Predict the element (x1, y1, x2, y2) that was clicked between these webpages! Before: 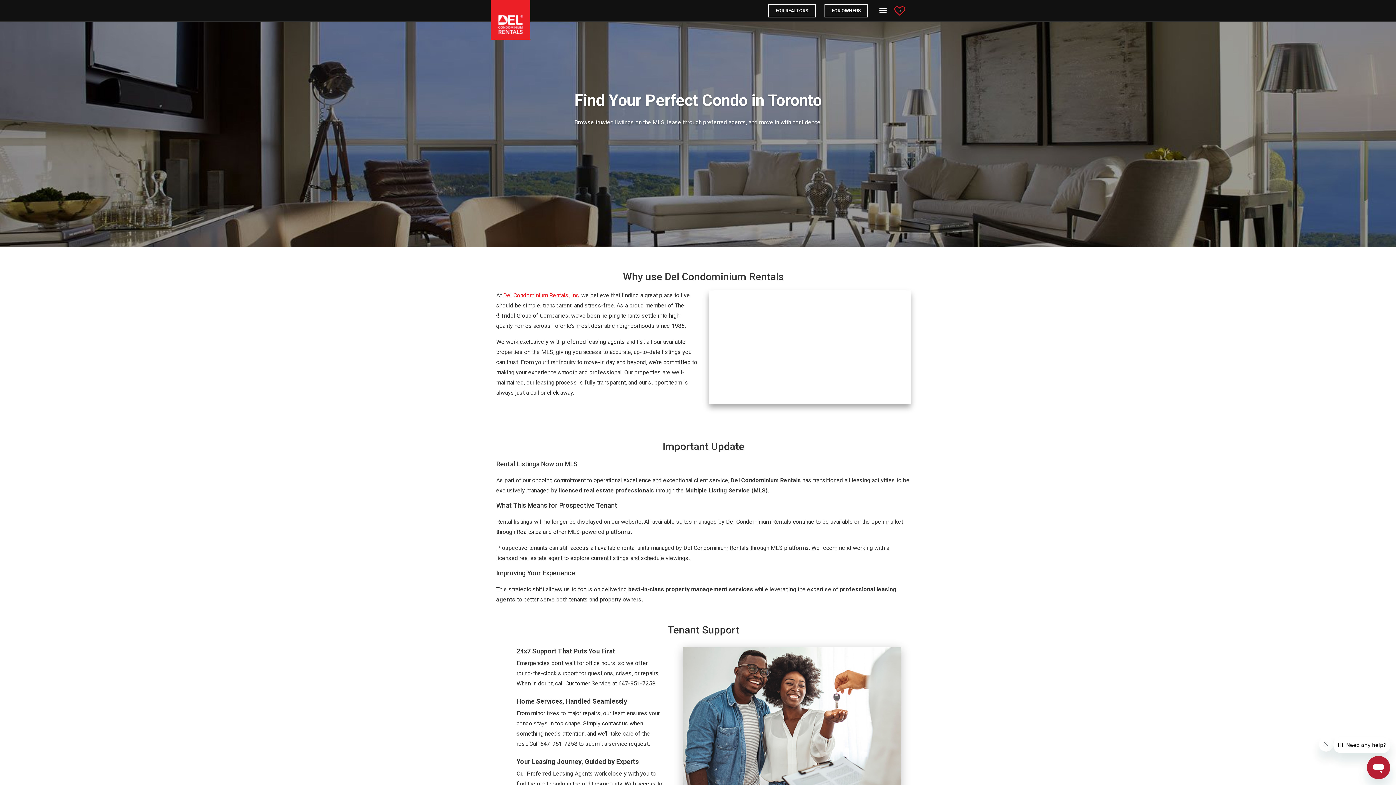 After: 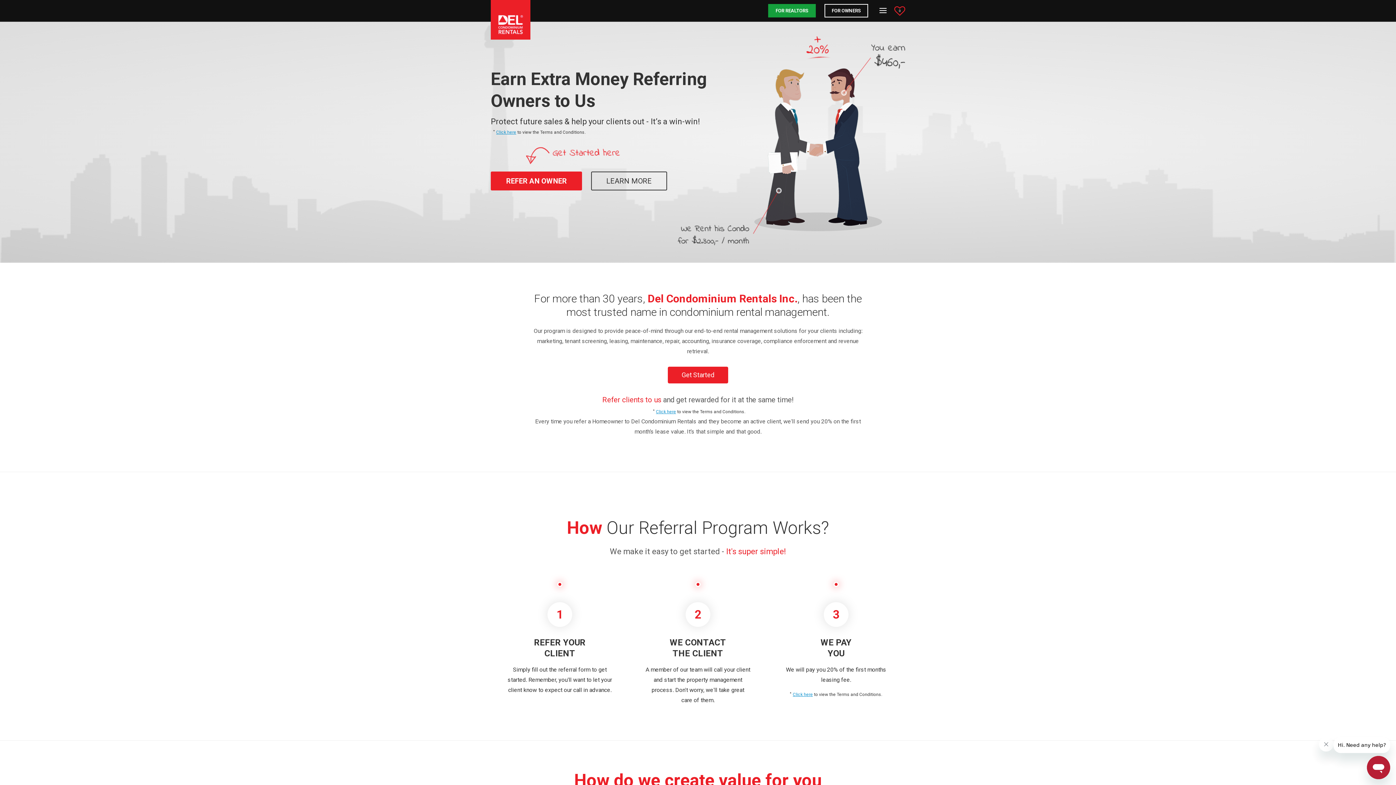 Action: bbox: (768, 4, 815, 17) label: FOR REALTORS